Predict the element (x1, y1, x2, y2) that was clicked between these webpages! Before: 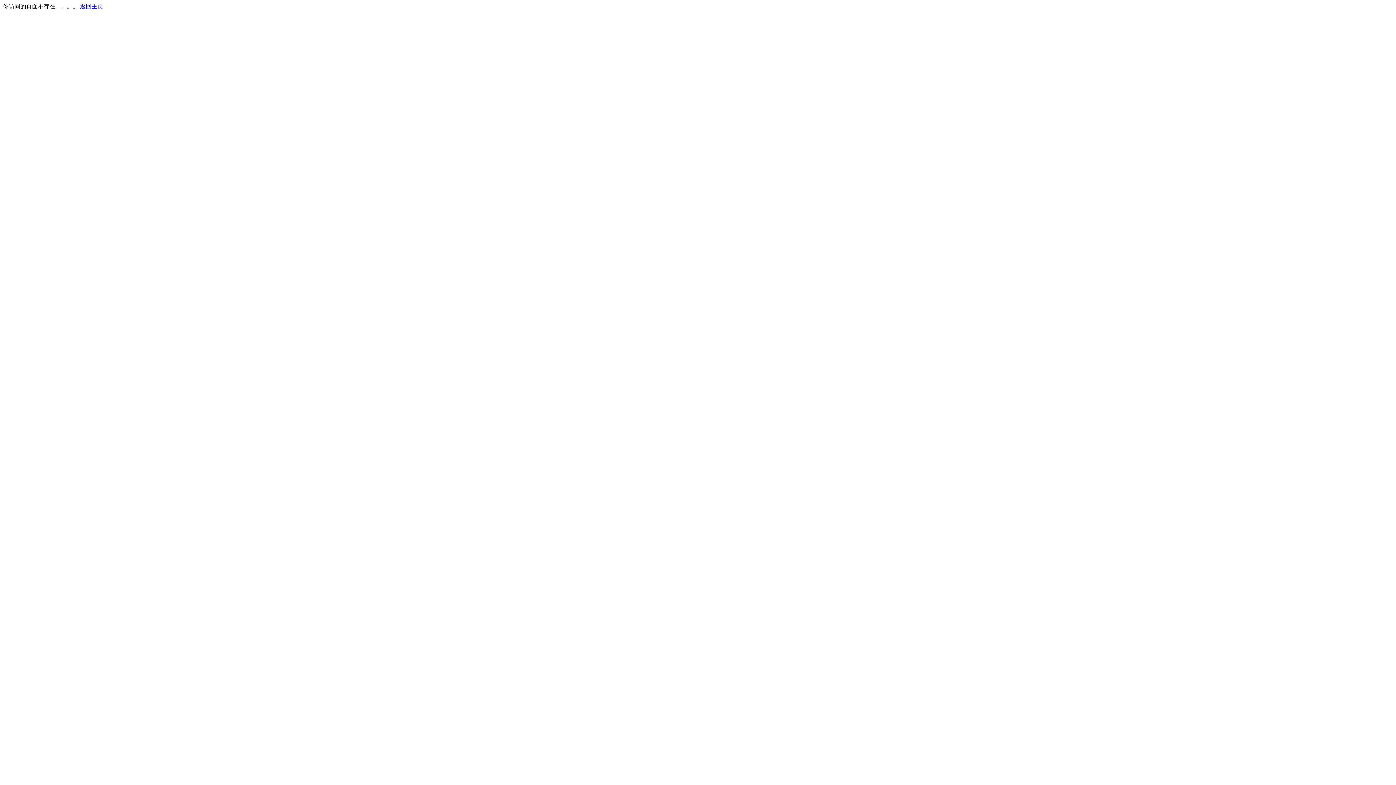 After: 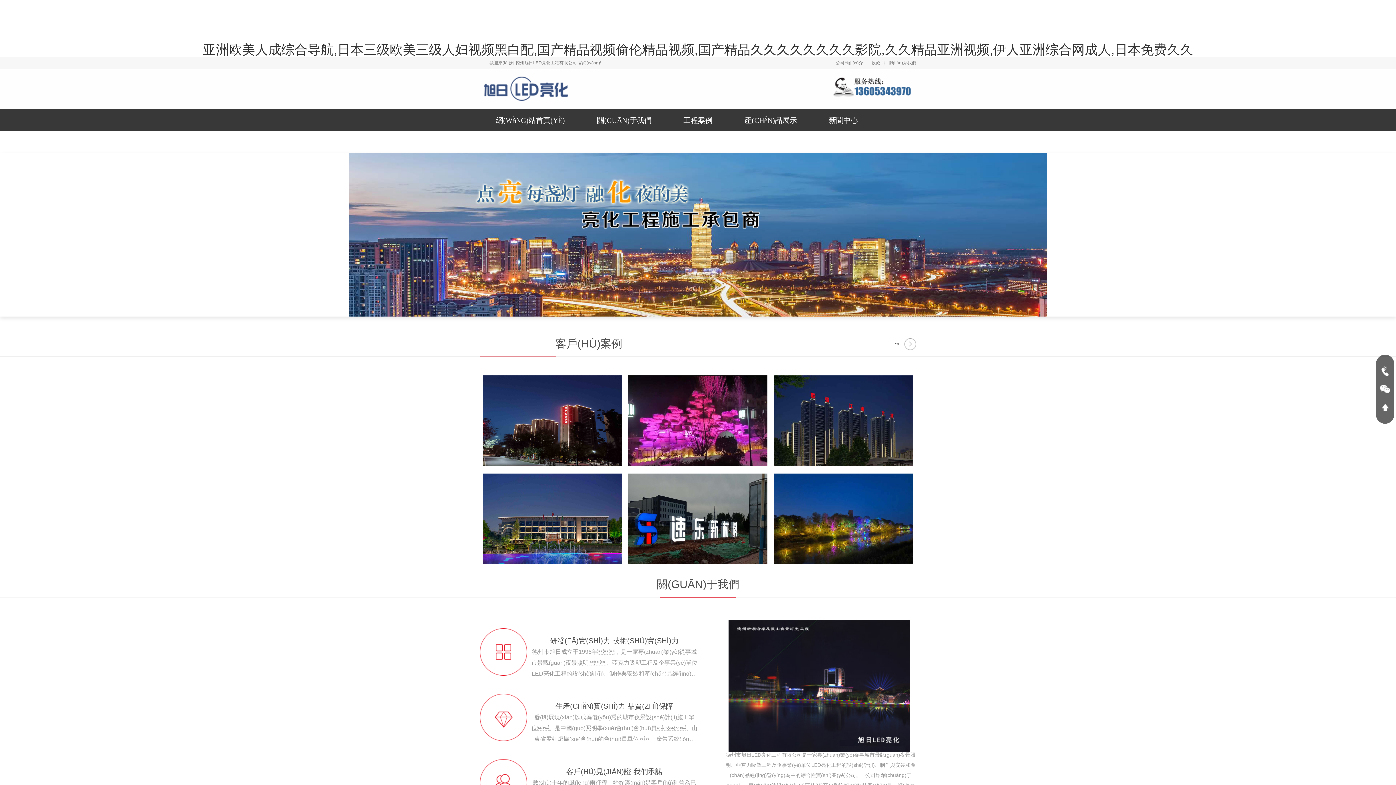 Action: label: 返回主页 bbox: (80, 3, 103, 9)